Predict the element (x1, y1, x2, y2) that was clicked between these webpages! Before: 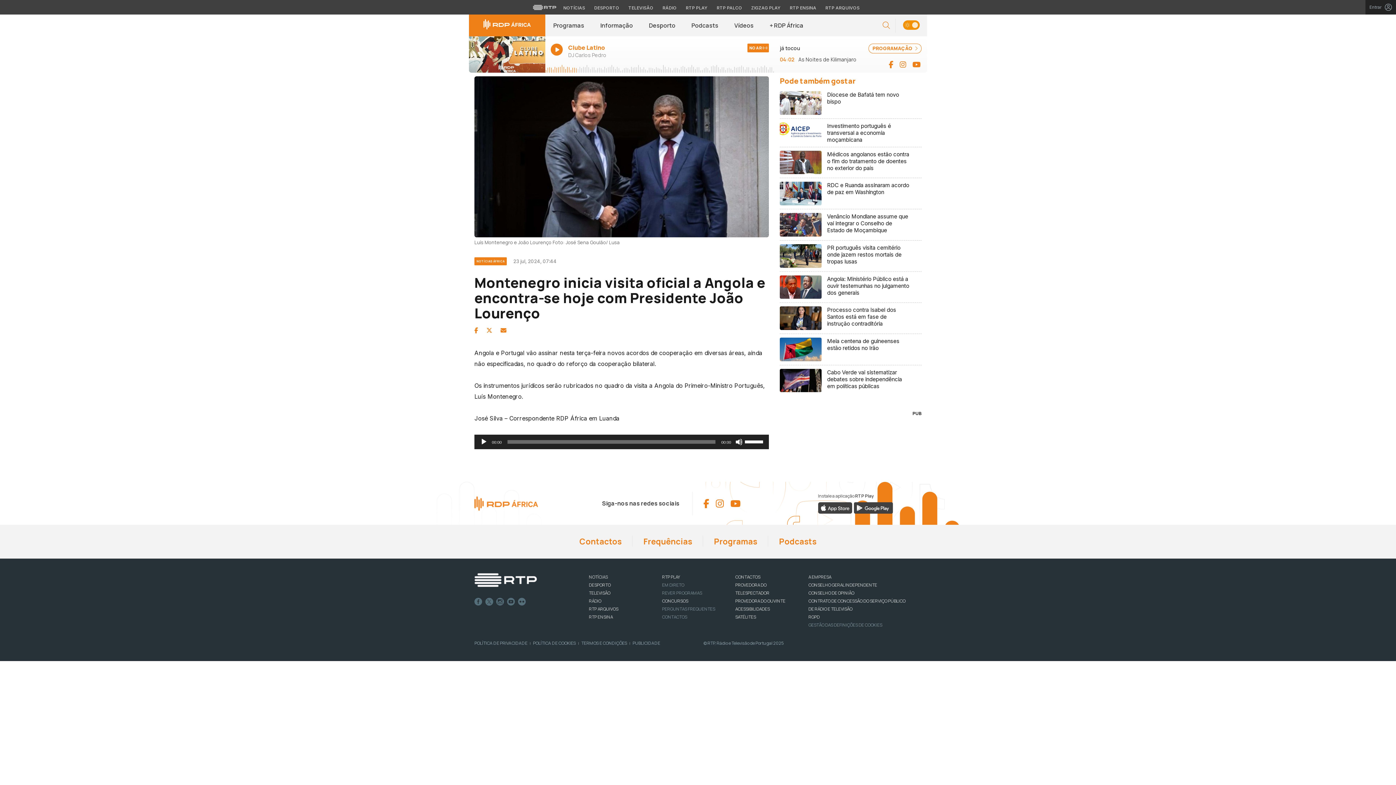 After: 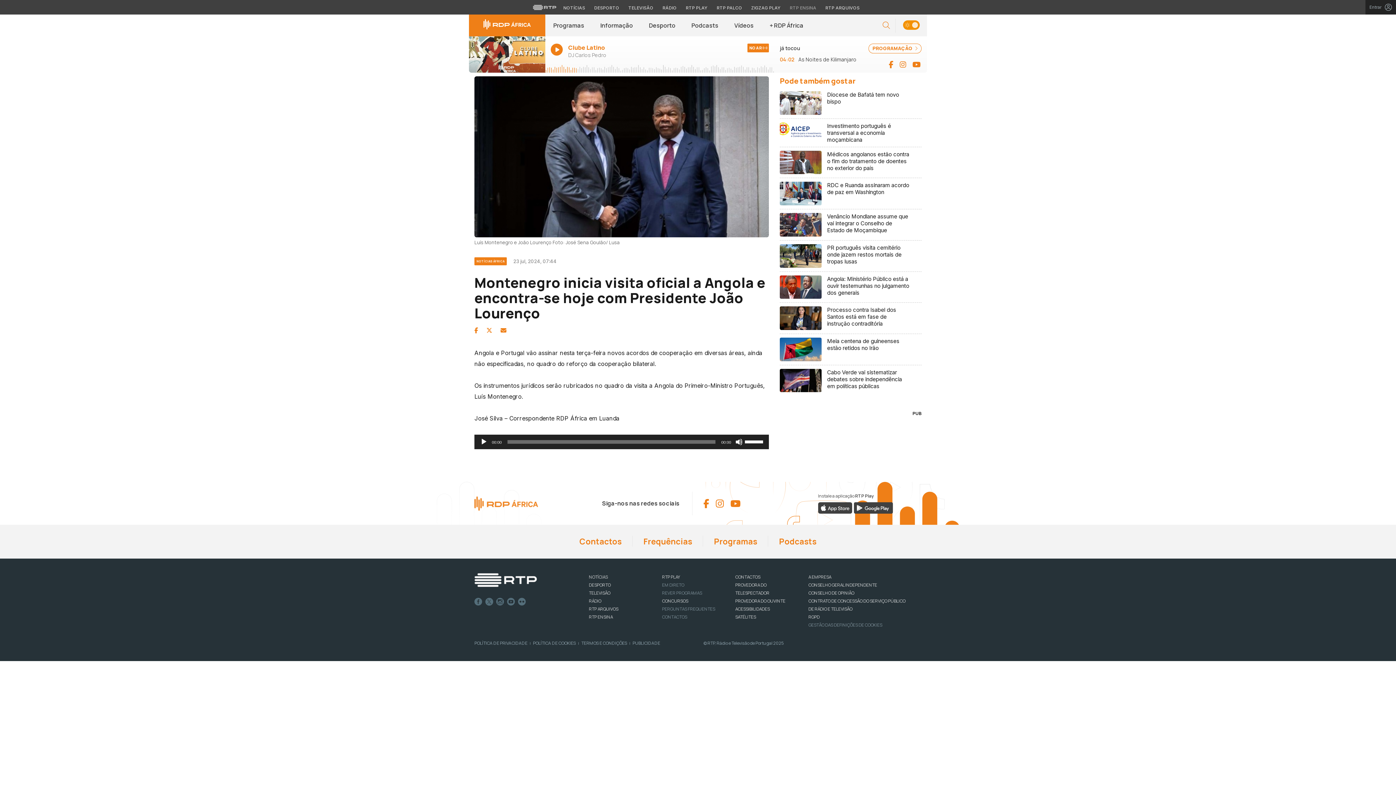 Action: bbox: (786, 4, 820, 11) label: Aceder ao RTP Ensina